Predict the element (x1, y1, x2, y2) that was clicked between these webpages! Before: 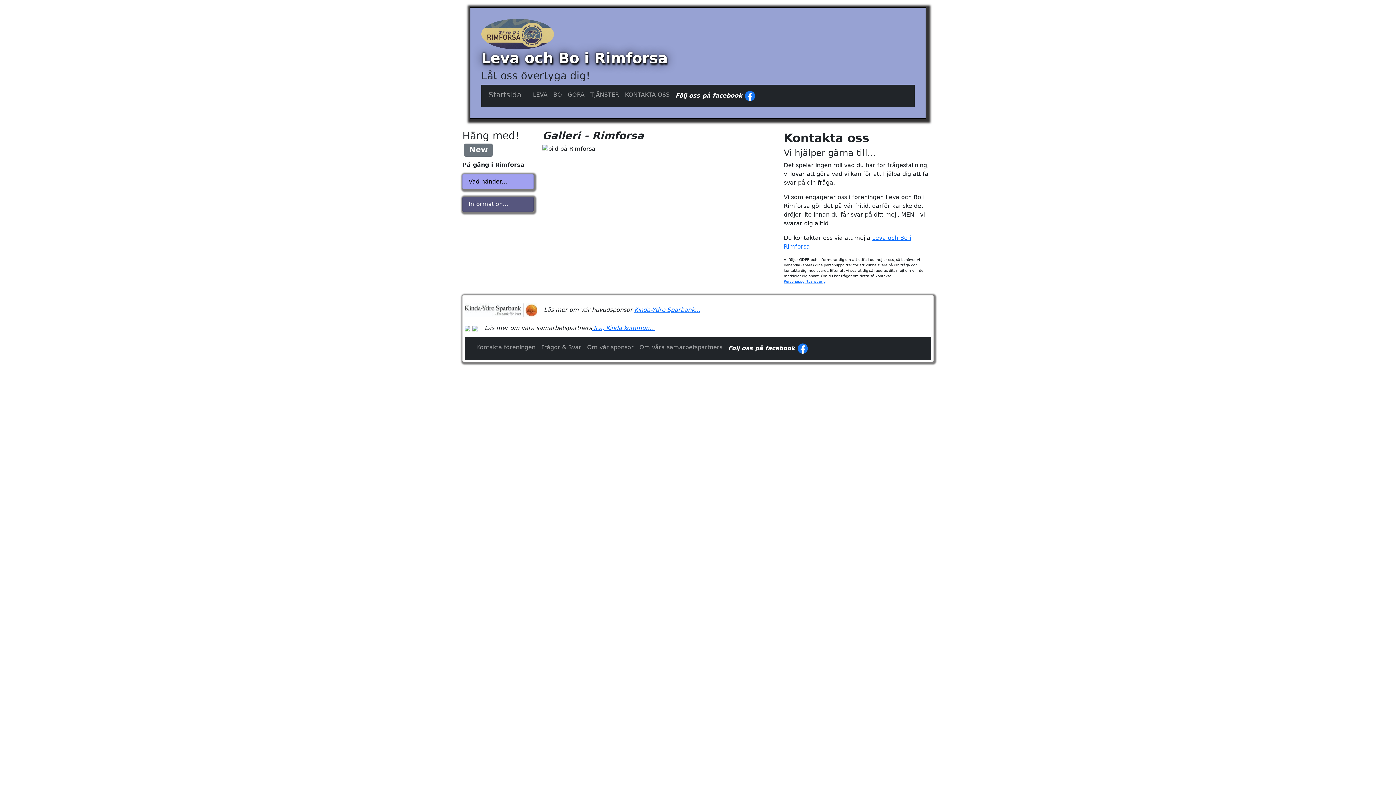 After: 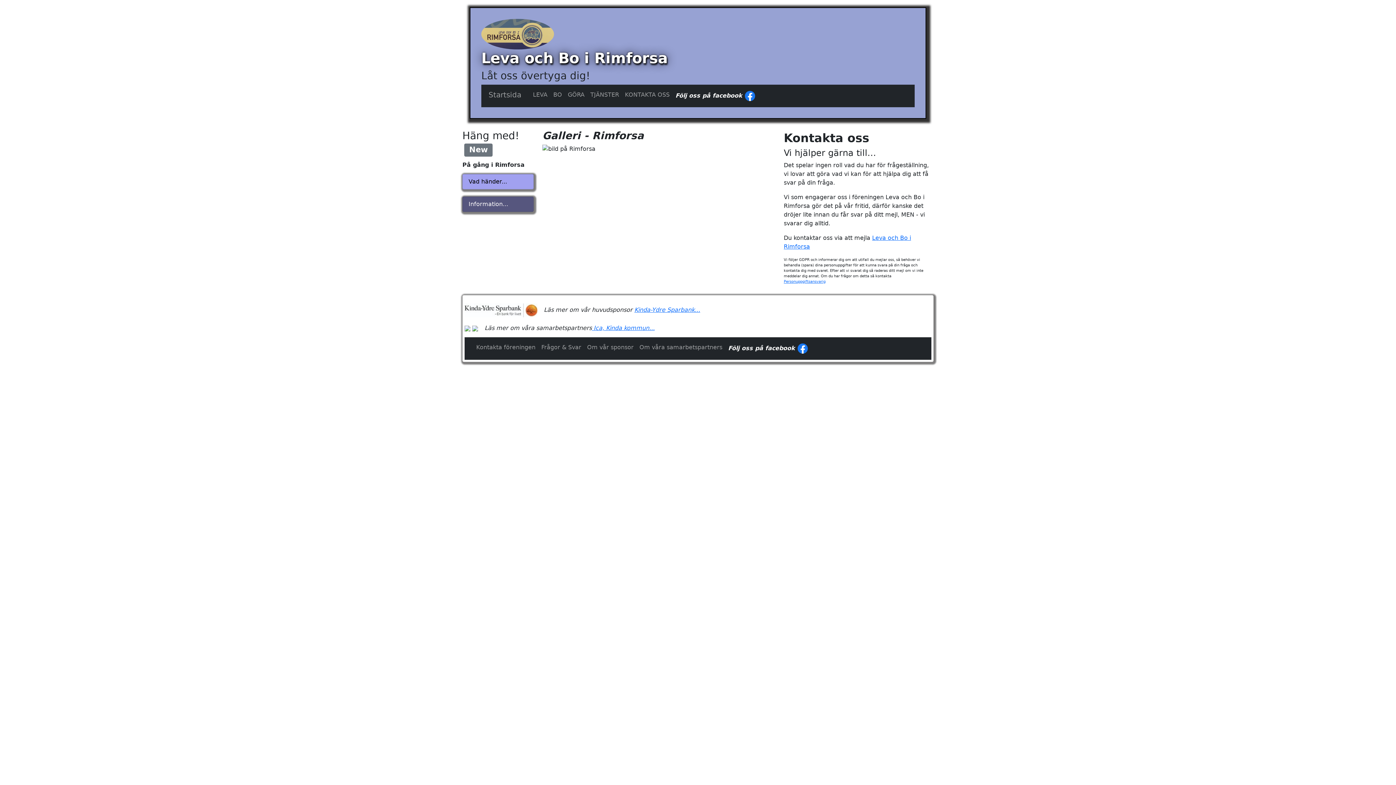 Action: bbox: (739, 144, 773, 272)